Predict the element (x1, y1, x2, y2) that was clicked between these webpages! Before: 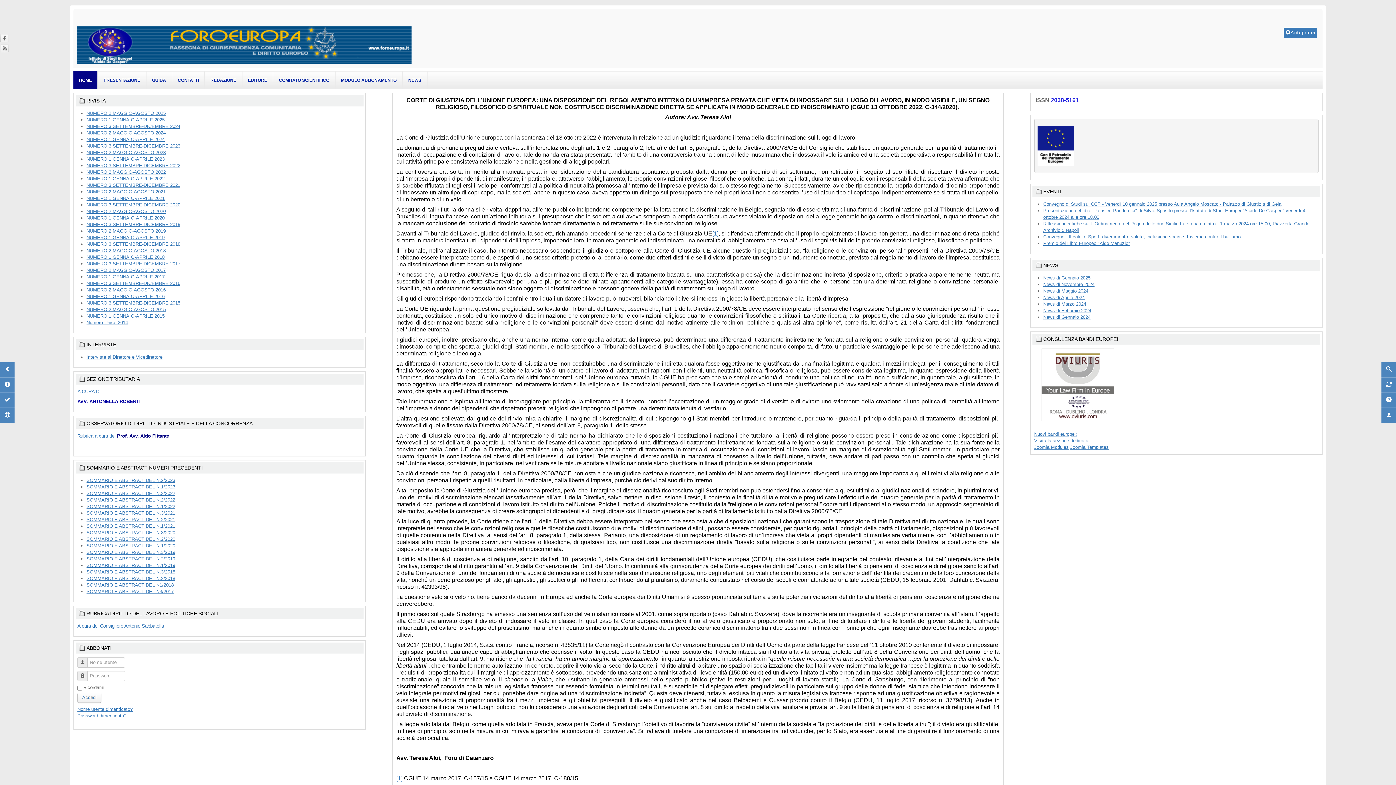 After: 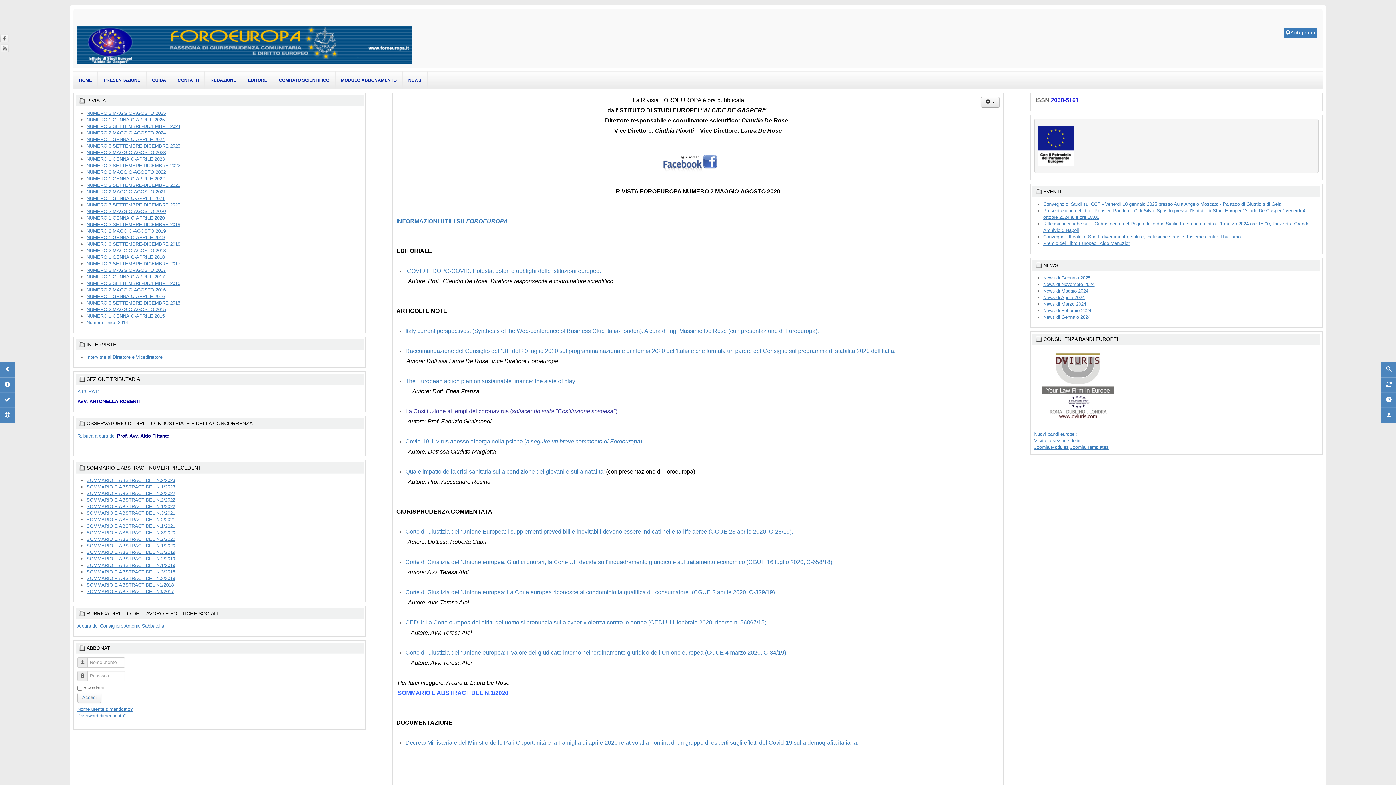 Action: bbox: (86, 208, 165, 214) label: NUMERO 2 MAGGIO-AGOSTO 2020